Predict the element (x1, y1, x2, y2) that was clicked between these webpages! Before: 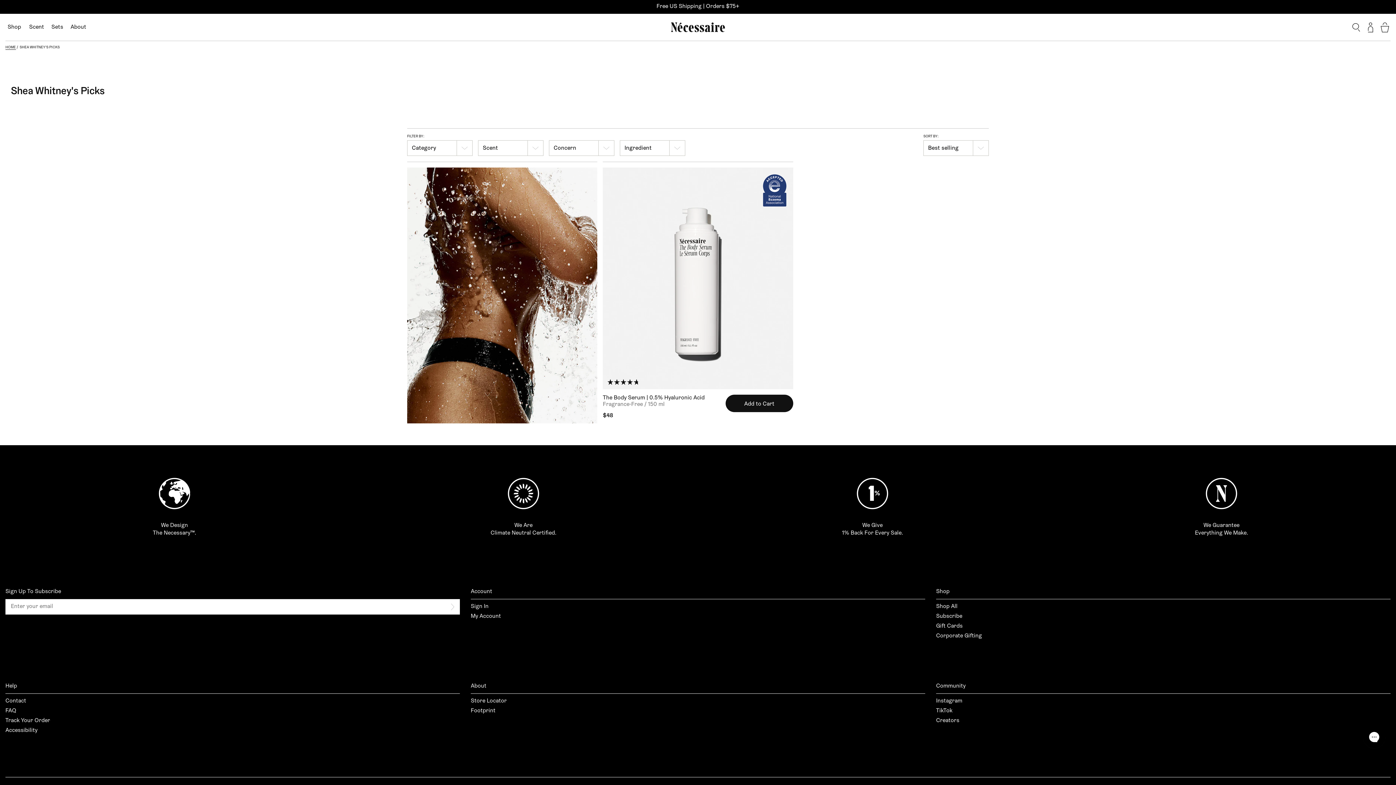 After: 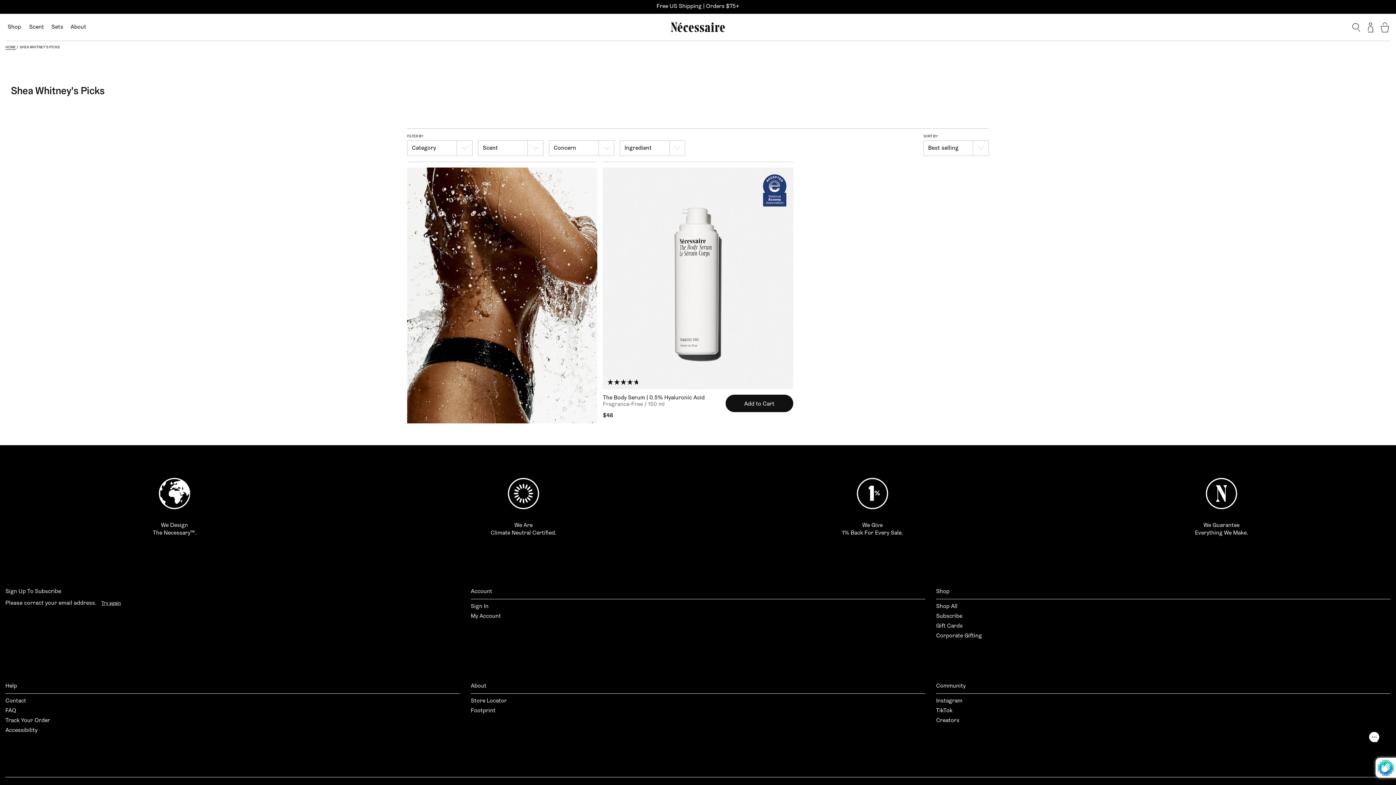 Action: label: Submit bbox: (445, 599, 456, 615)